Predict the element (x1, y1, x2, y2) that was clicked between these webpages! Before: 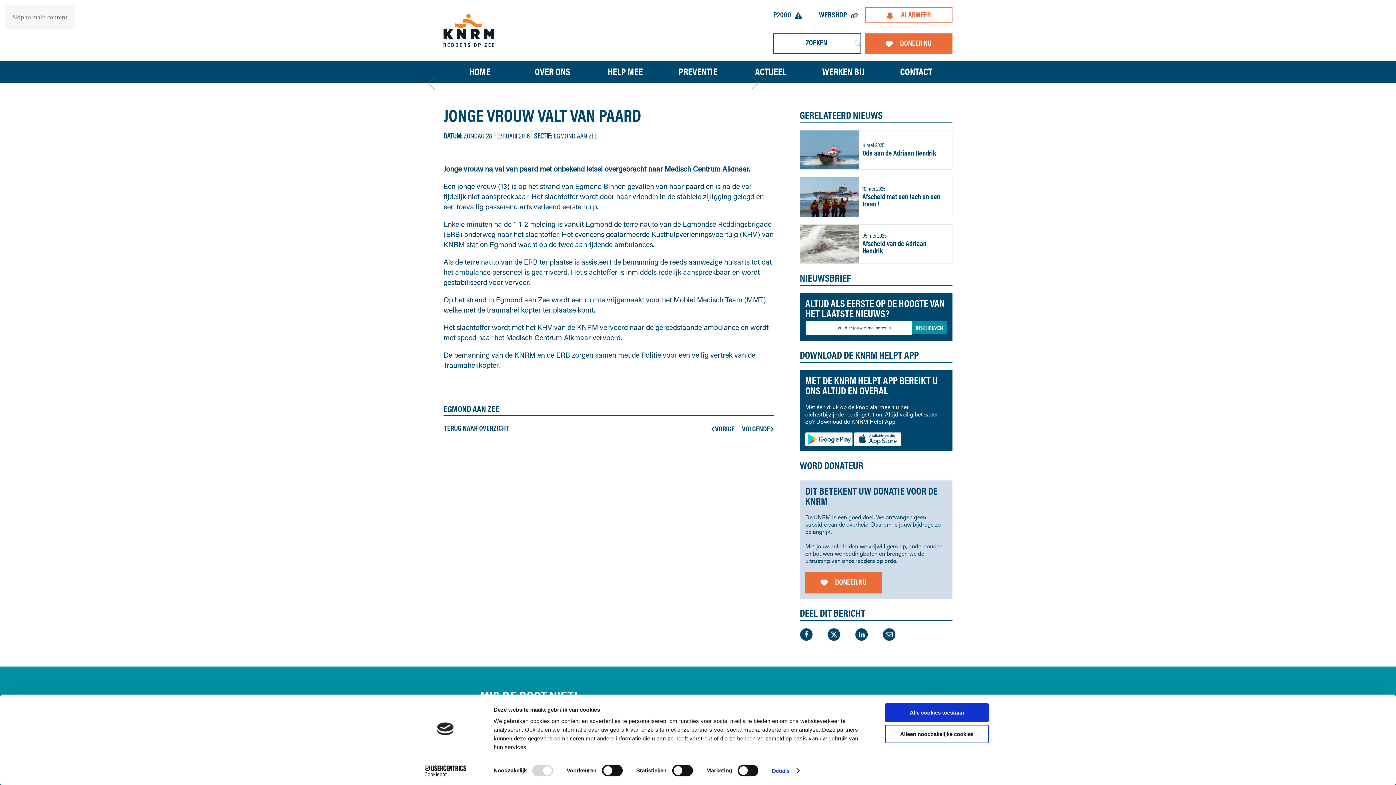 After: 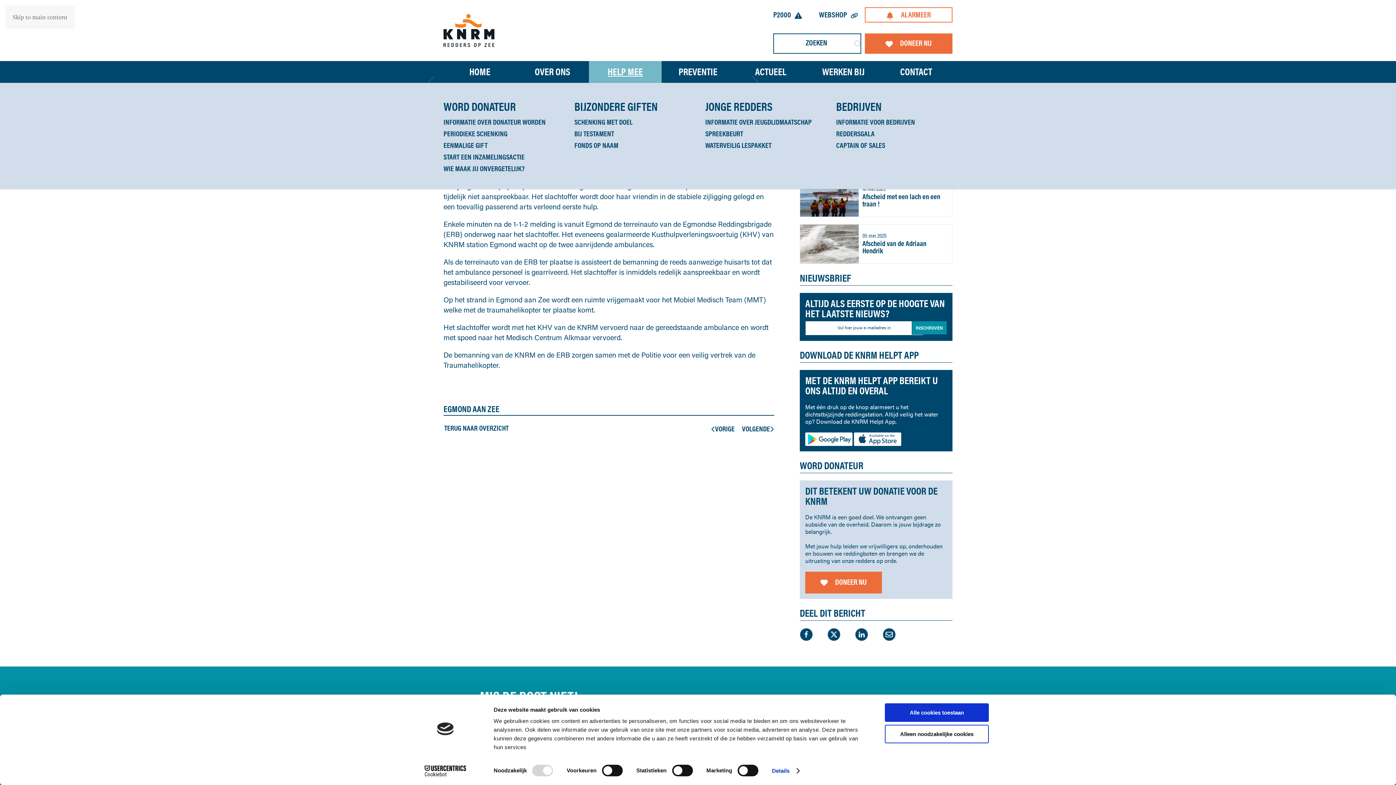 Action: label: HELP MEE bbox: (589, 61, 661, 82)